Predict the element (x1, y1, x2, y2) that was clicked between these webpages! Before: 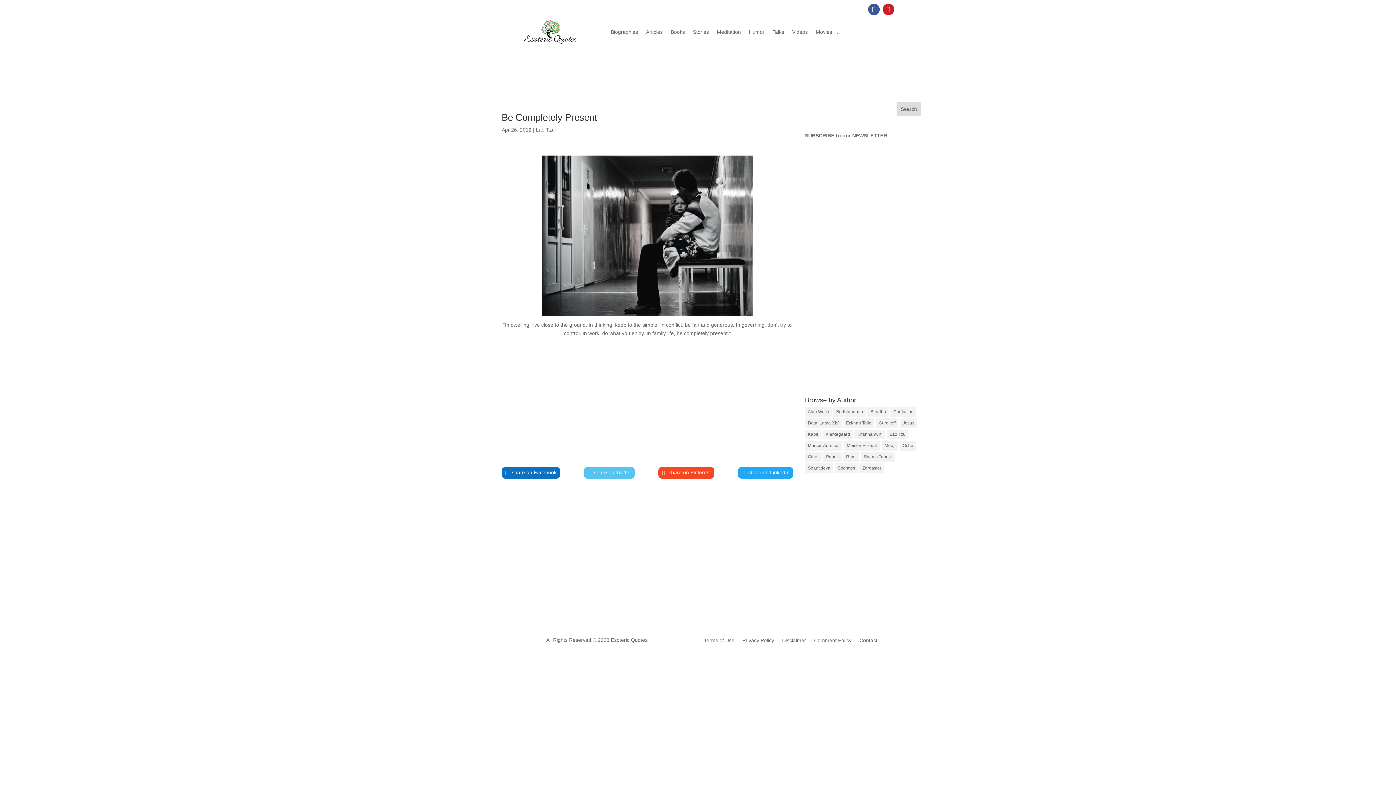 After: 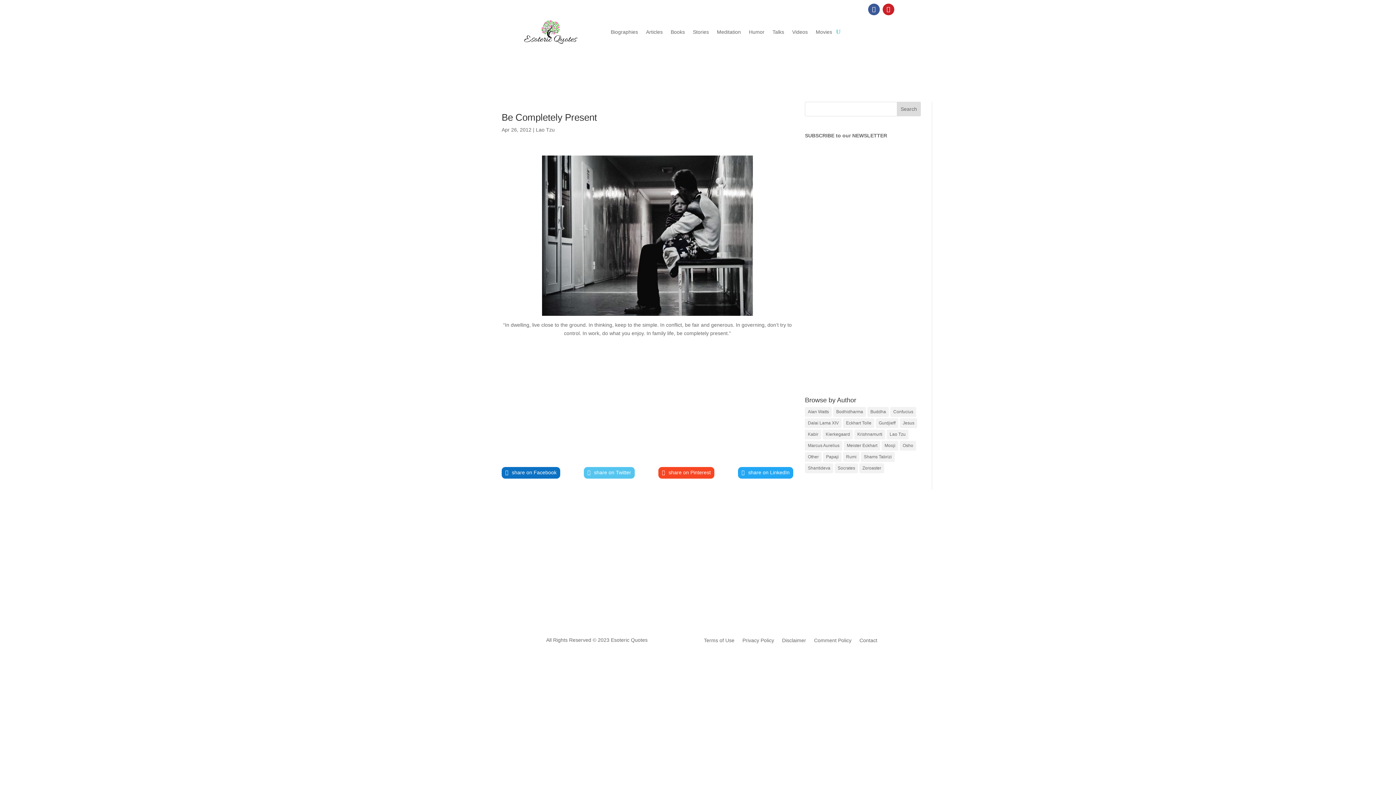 Action: bbox: (836, 18, 840, 45)